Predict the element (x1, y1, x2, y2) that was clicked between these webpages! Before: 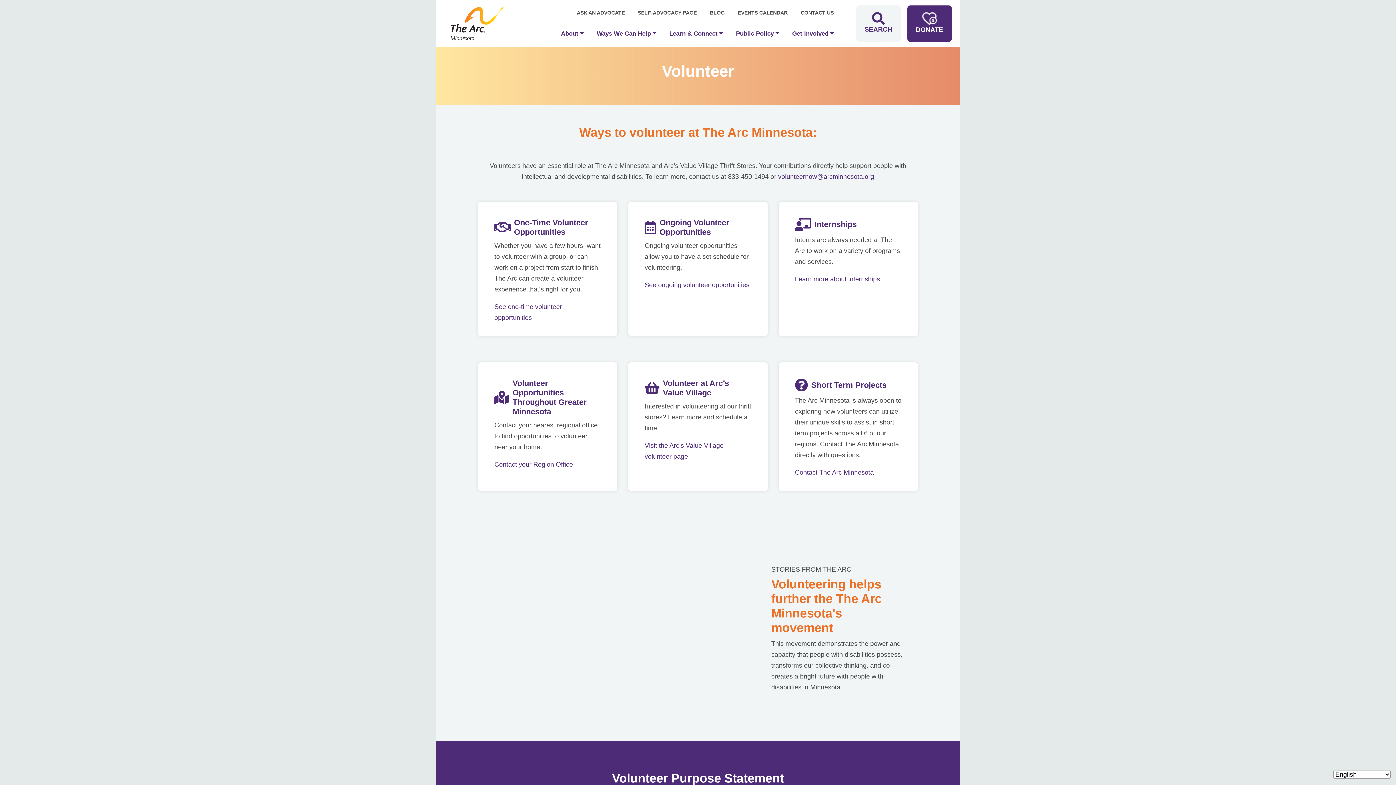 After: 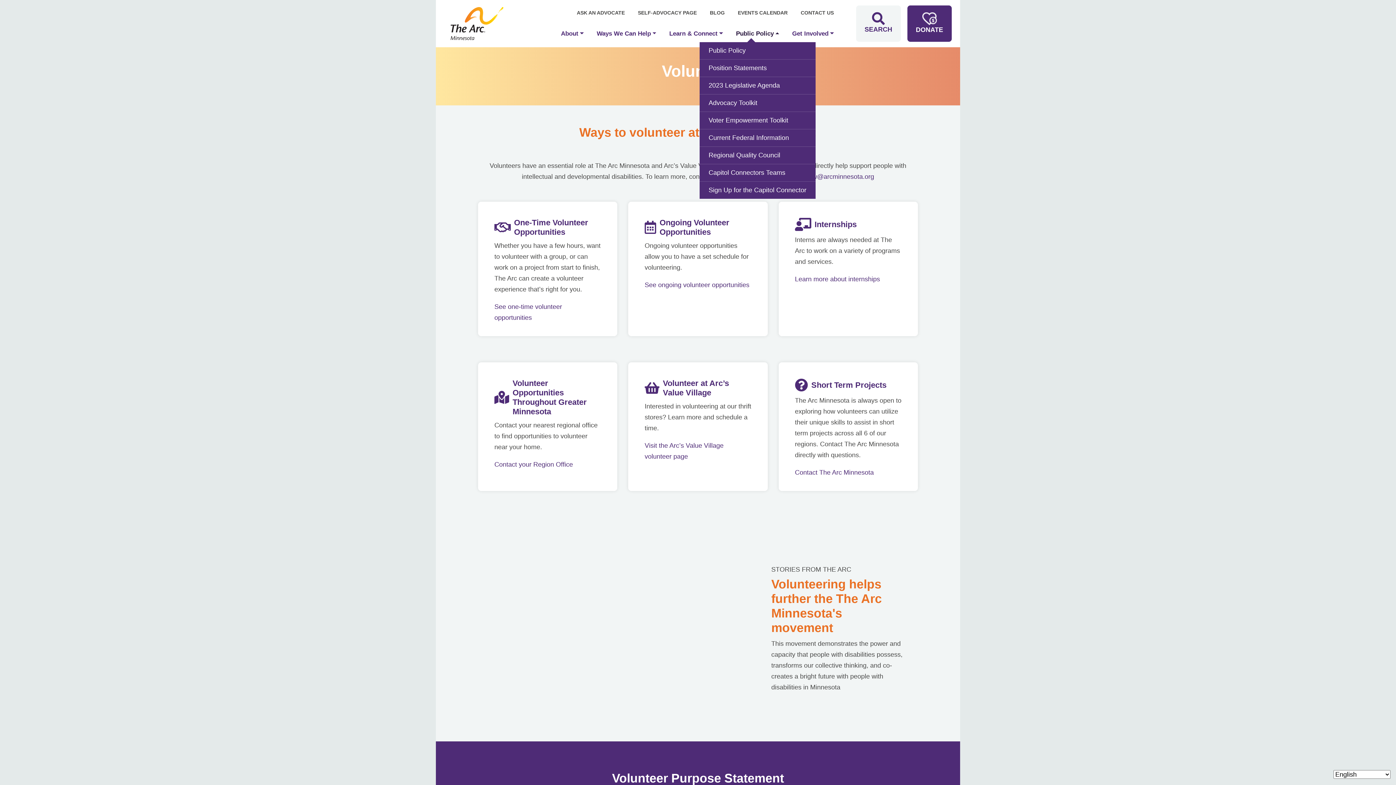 Action: bbox: (729, 25, 785, 41) label: Public Policy